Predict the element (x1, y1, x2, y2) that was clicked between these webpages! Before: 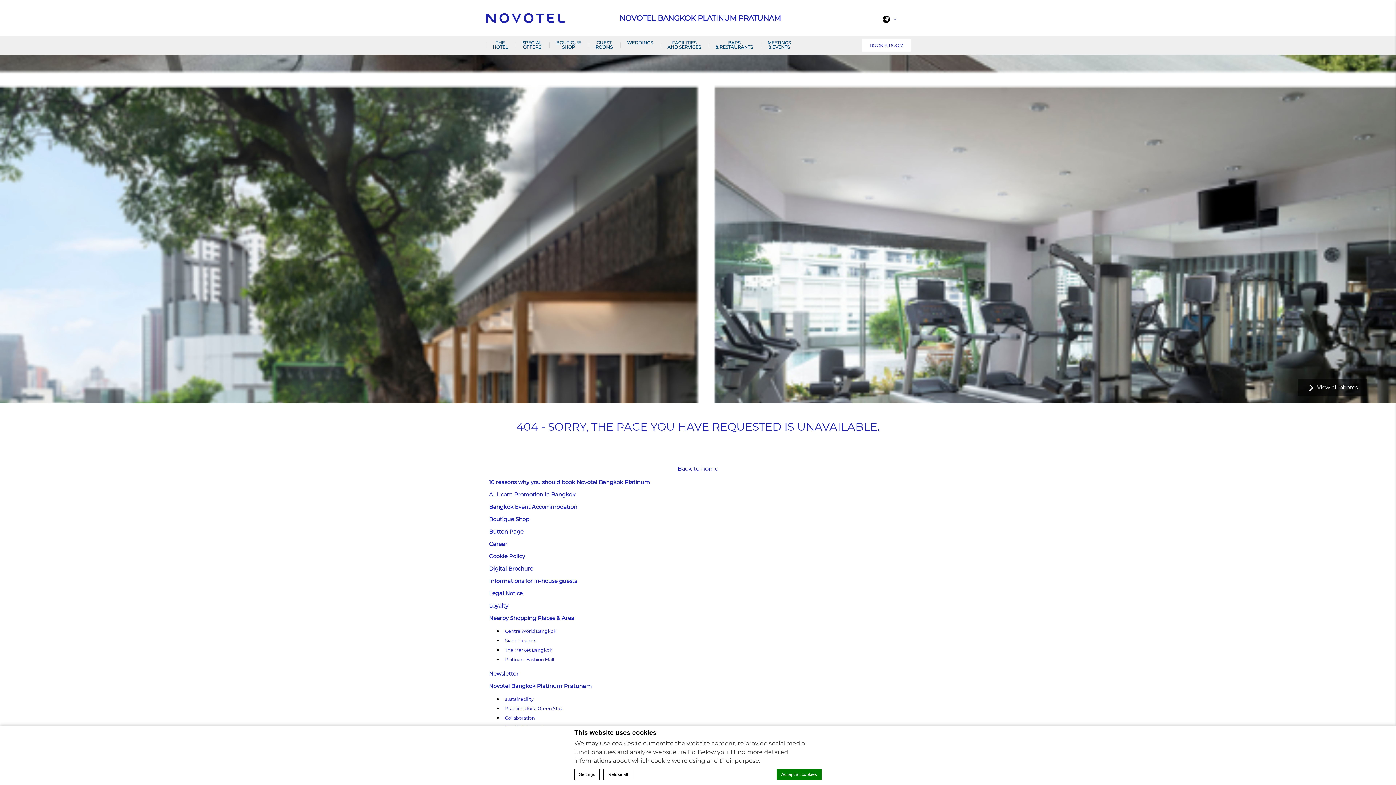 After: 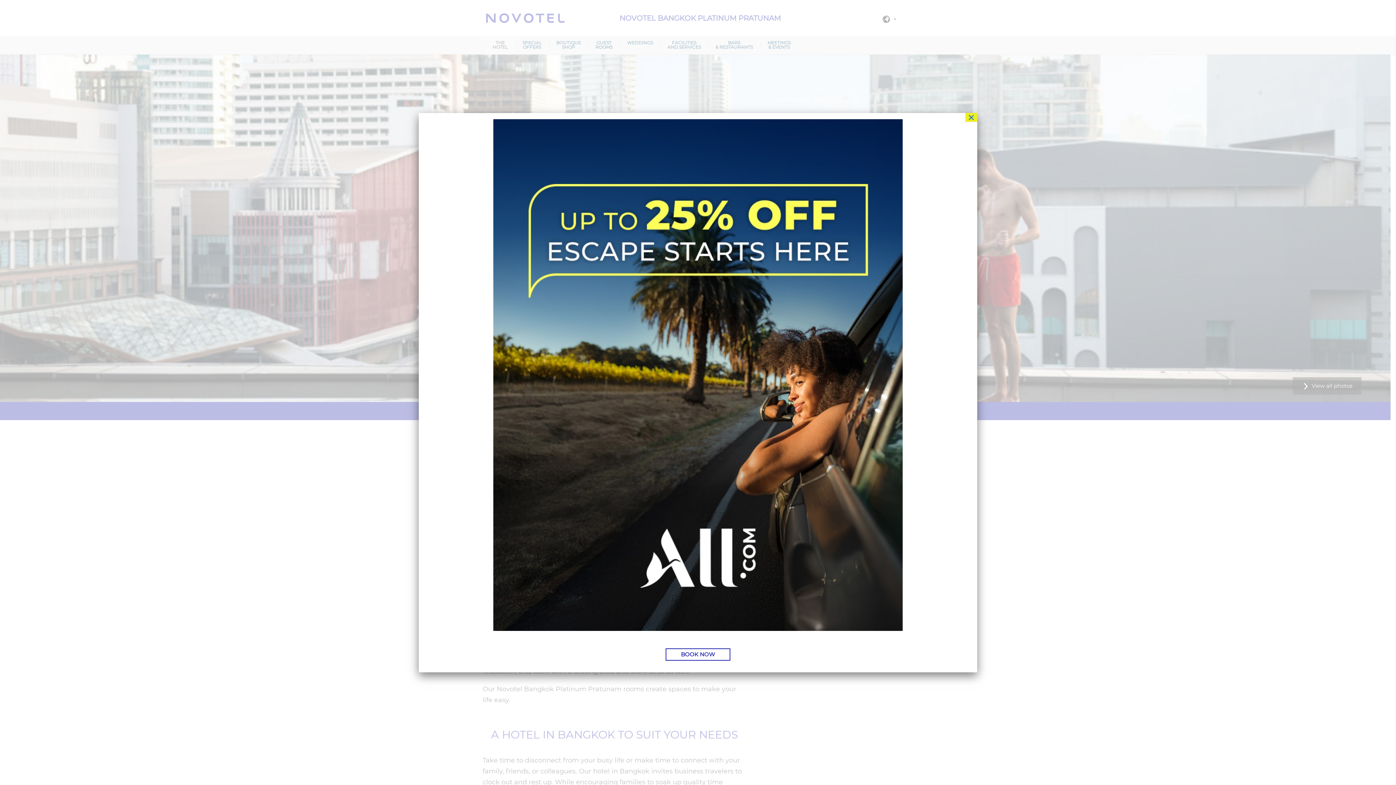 Action: bbox: (485, 36, 515, 54) label: THE
HOTEL